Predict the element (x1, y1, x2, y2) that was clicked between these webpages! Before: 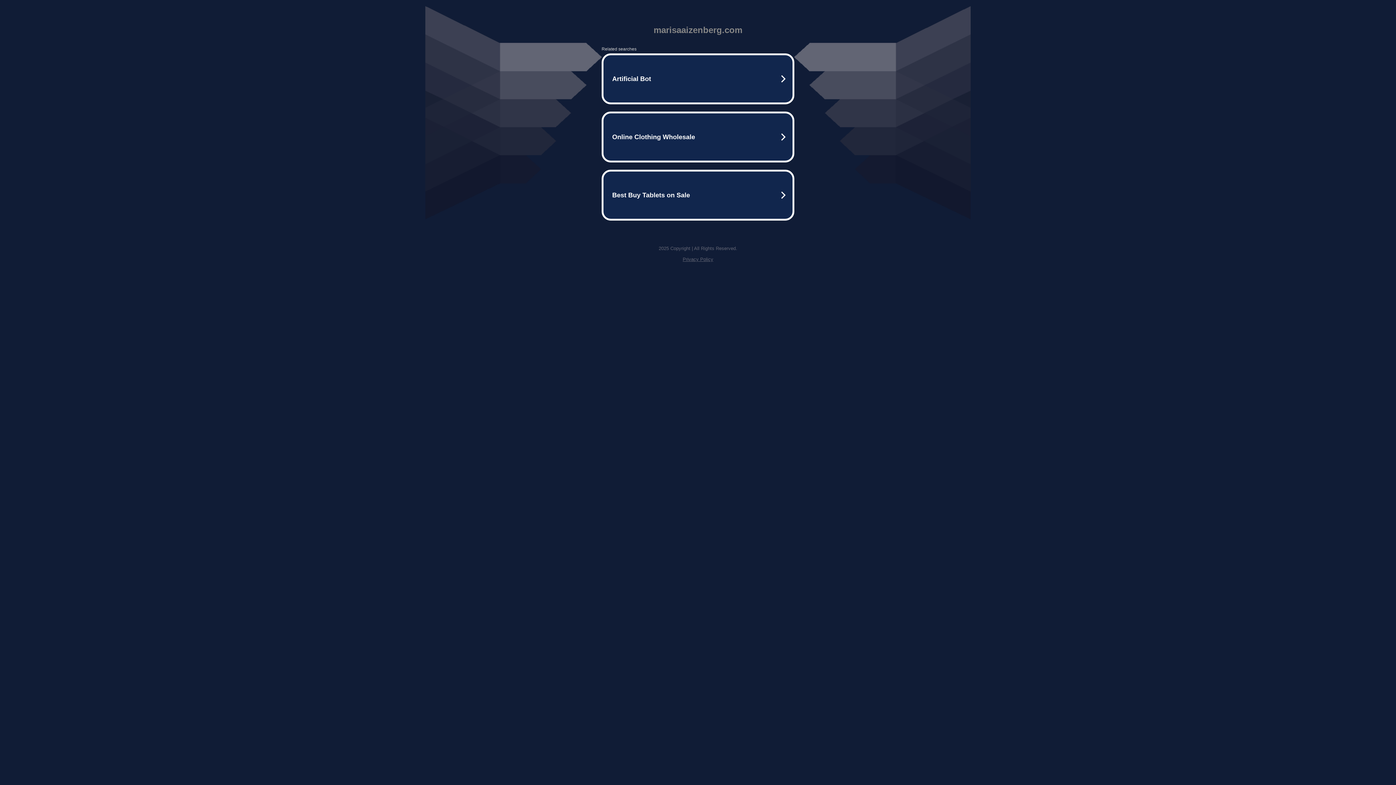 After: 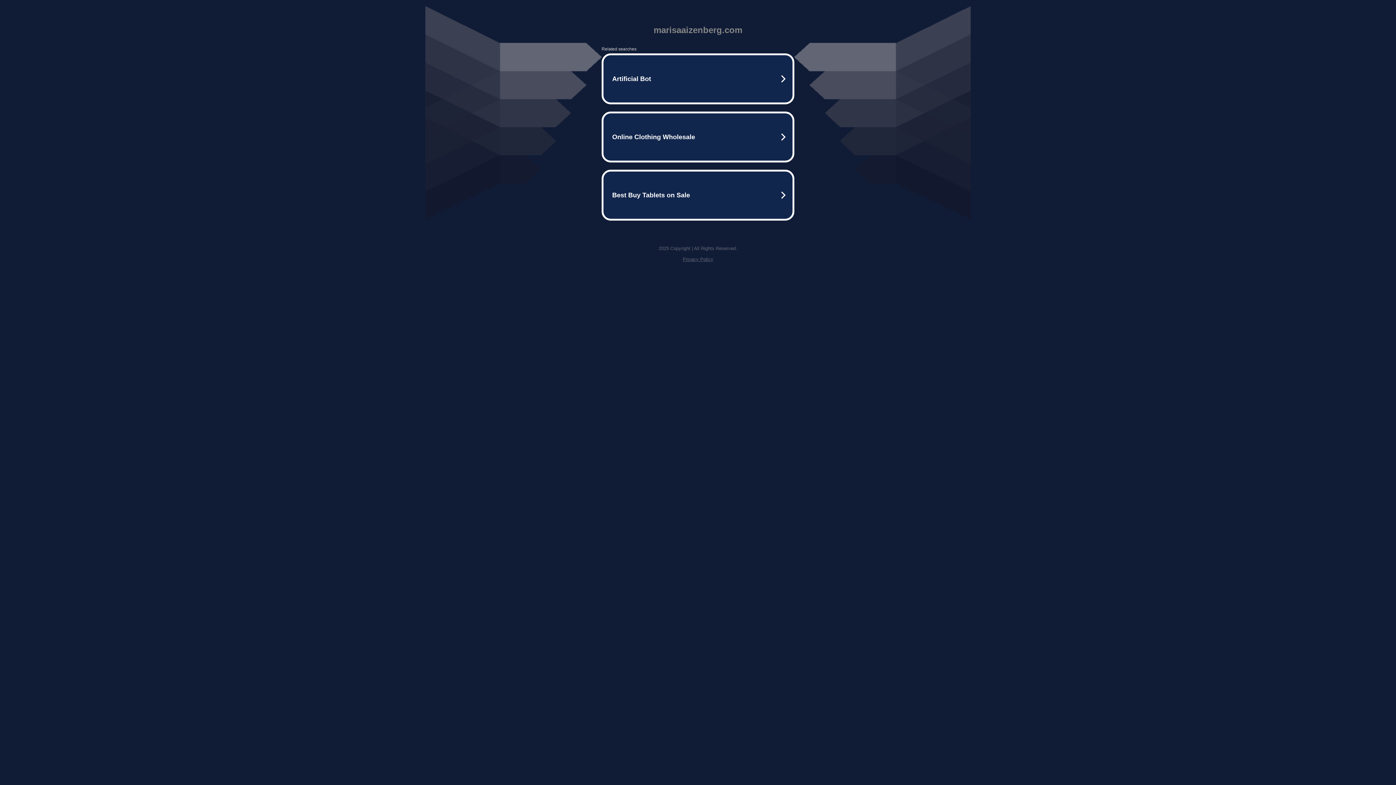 Action: bbox: (682, 256, 713, 262) label: Privacy Policy